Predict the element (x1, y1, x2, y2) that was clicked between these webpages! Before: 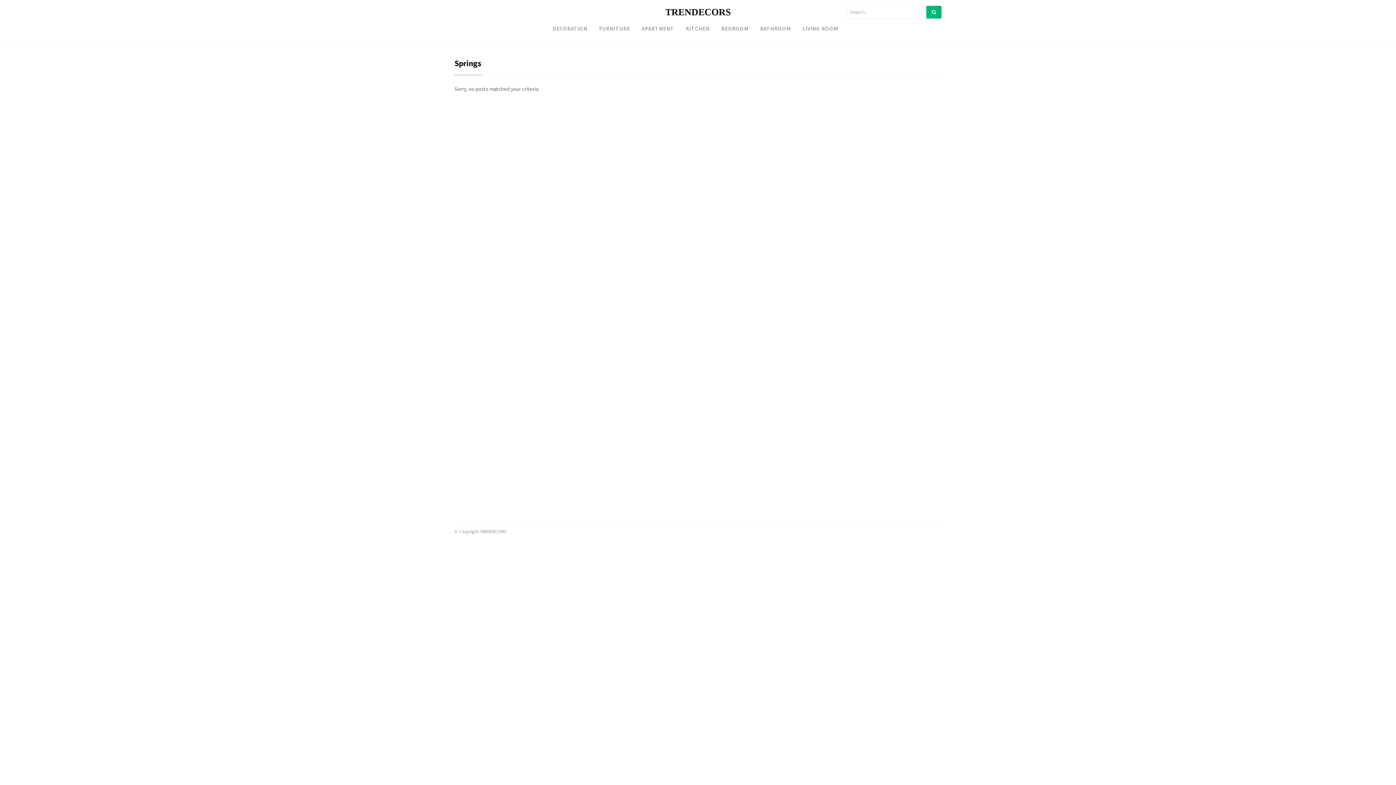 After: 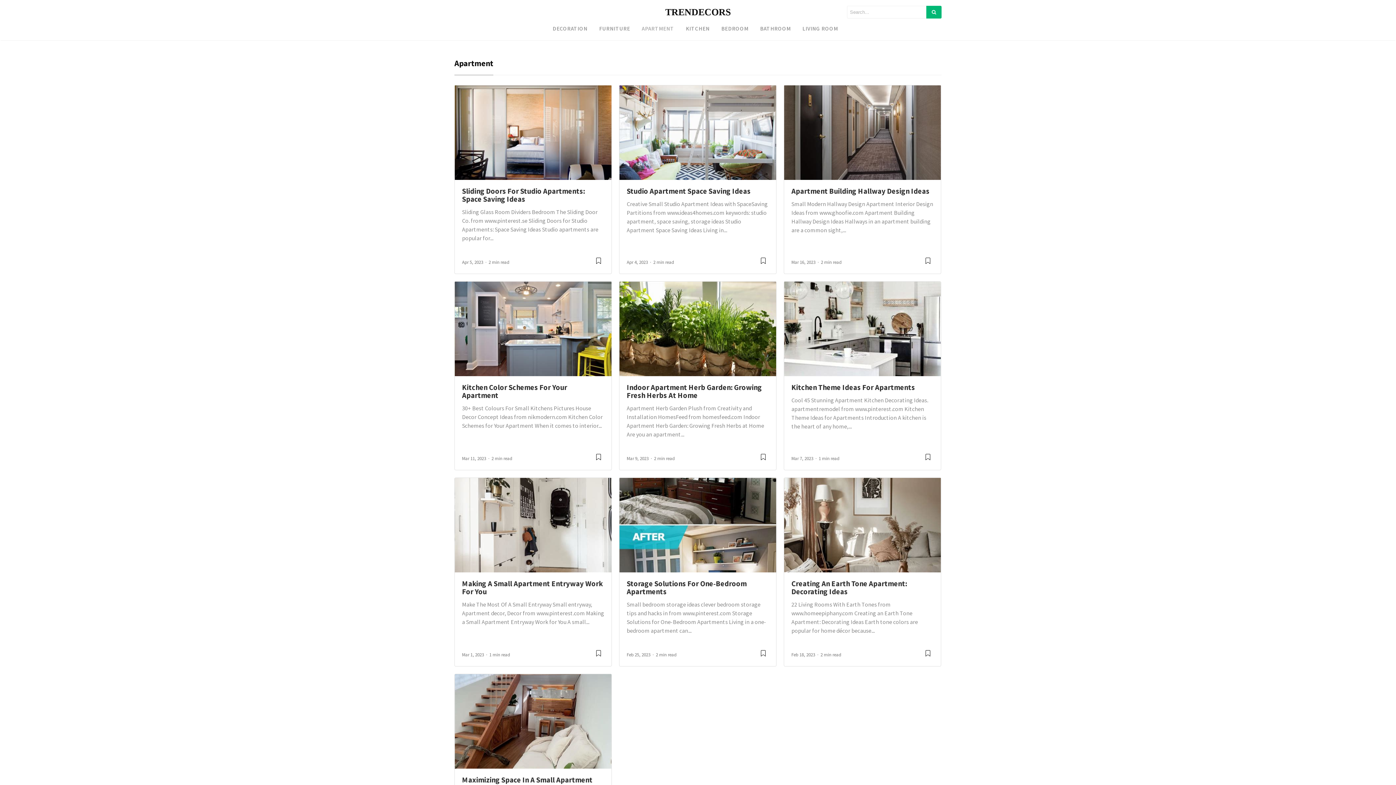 Action: label: APARTMENT bbox: (636, 21, 680, 35)